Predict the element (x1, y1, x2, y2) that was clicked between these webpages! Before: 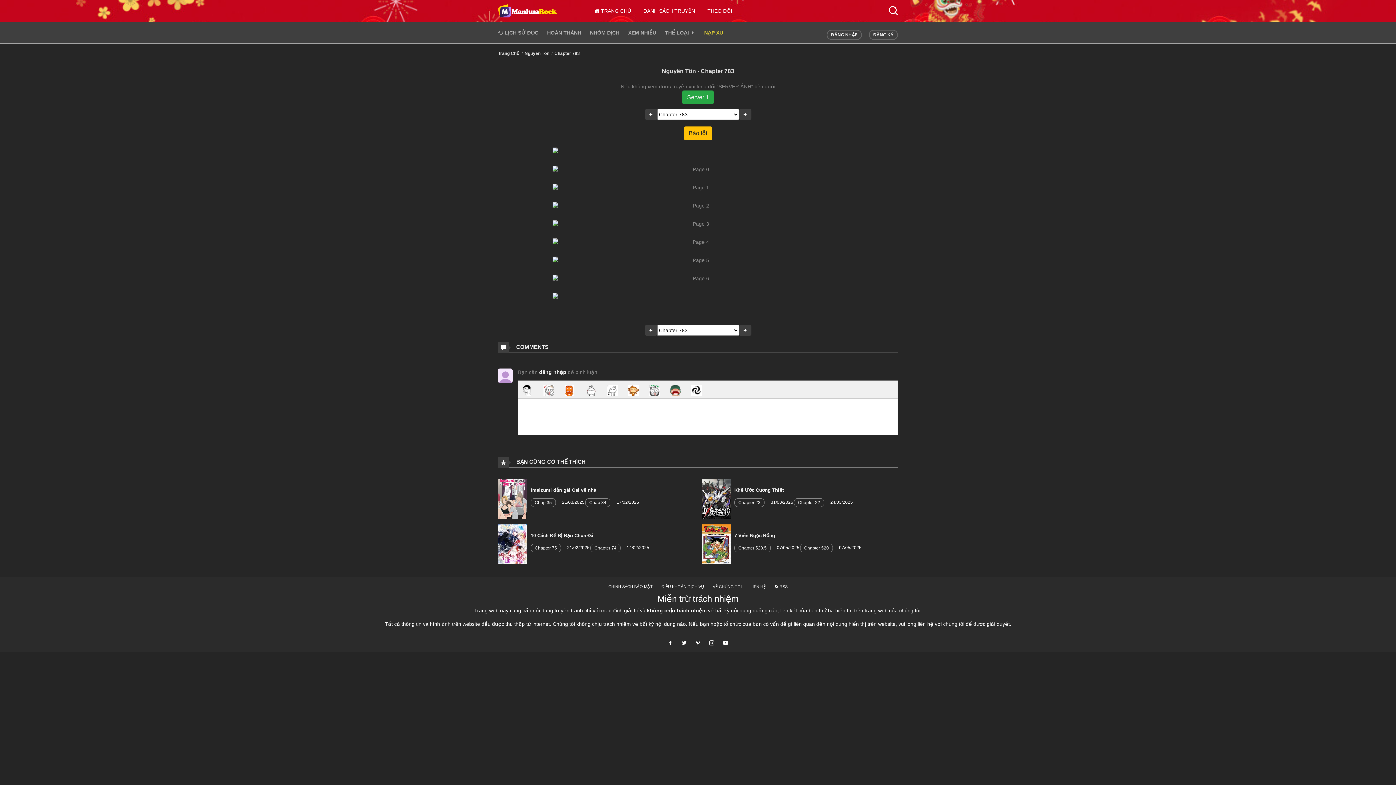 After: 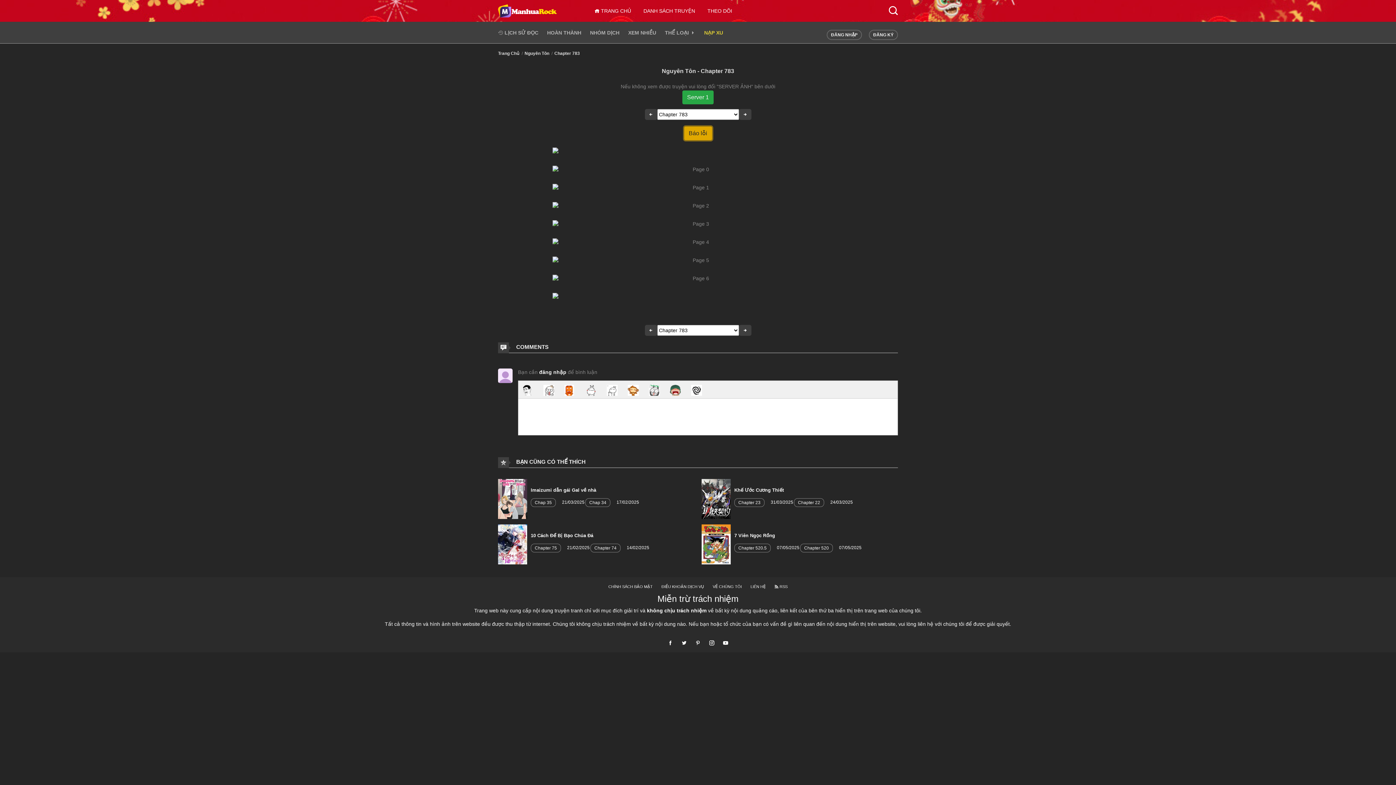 Action: label: Báo lỗi bbox: (684, 126, 712, 140)